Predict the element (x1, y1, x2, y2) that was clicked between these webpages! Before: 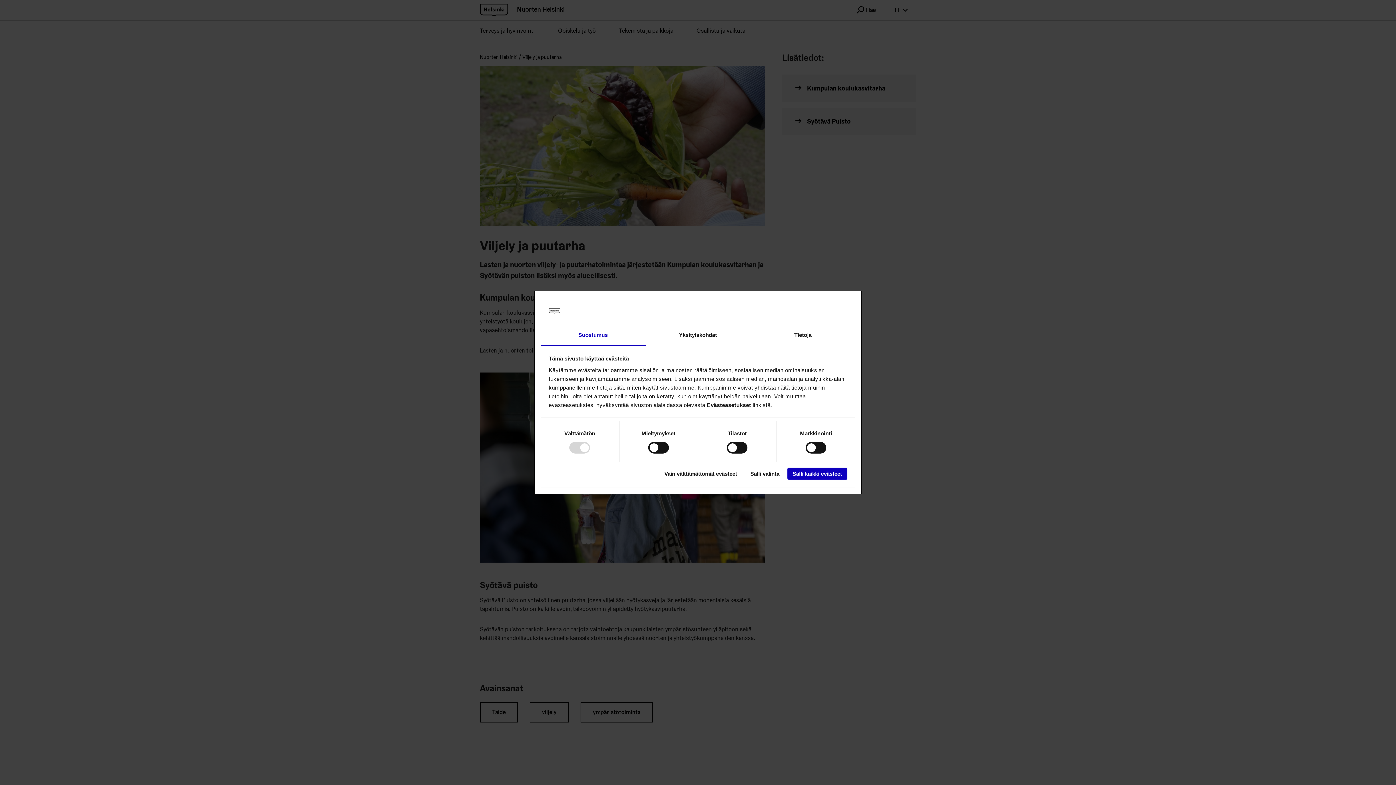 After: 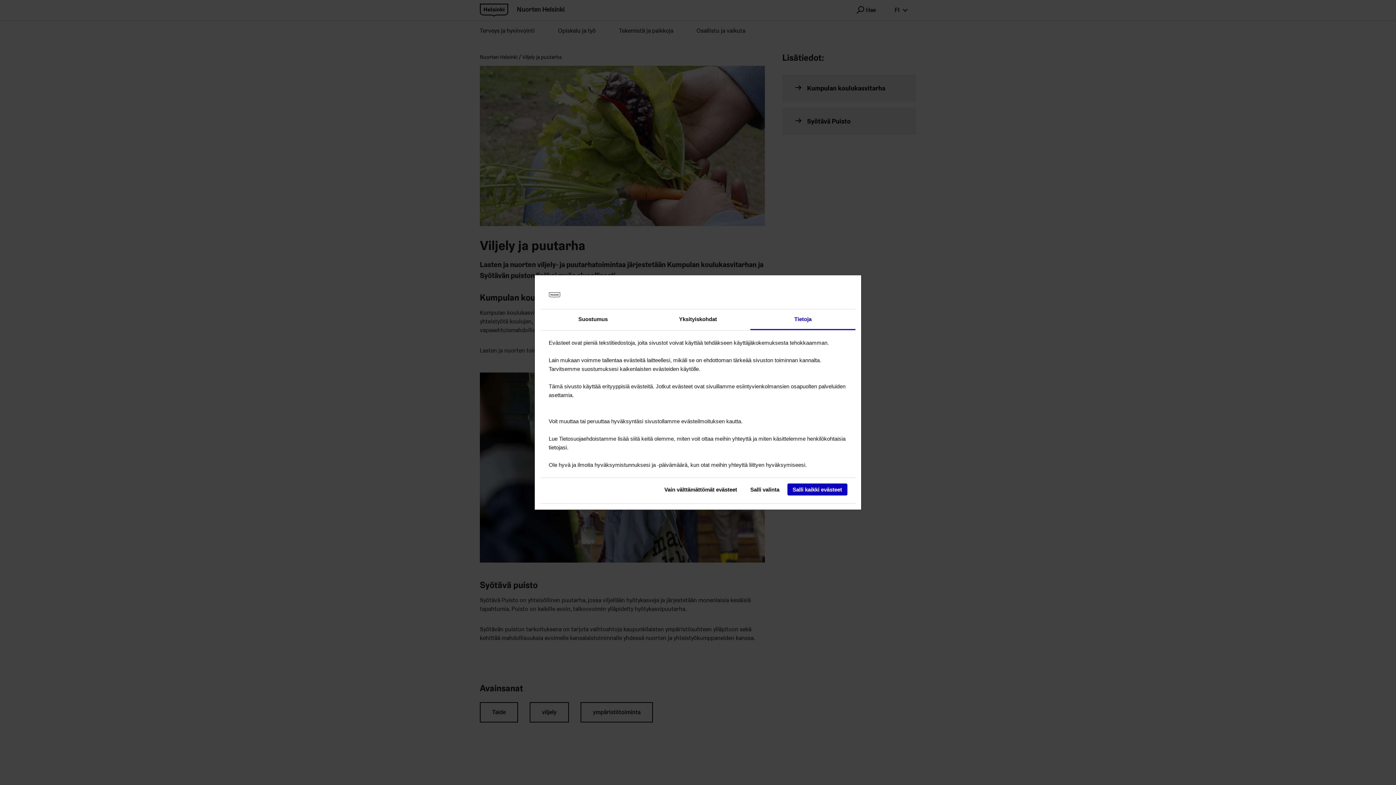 Action: label: Tietoja bbox: (750, 325, 855, 346)